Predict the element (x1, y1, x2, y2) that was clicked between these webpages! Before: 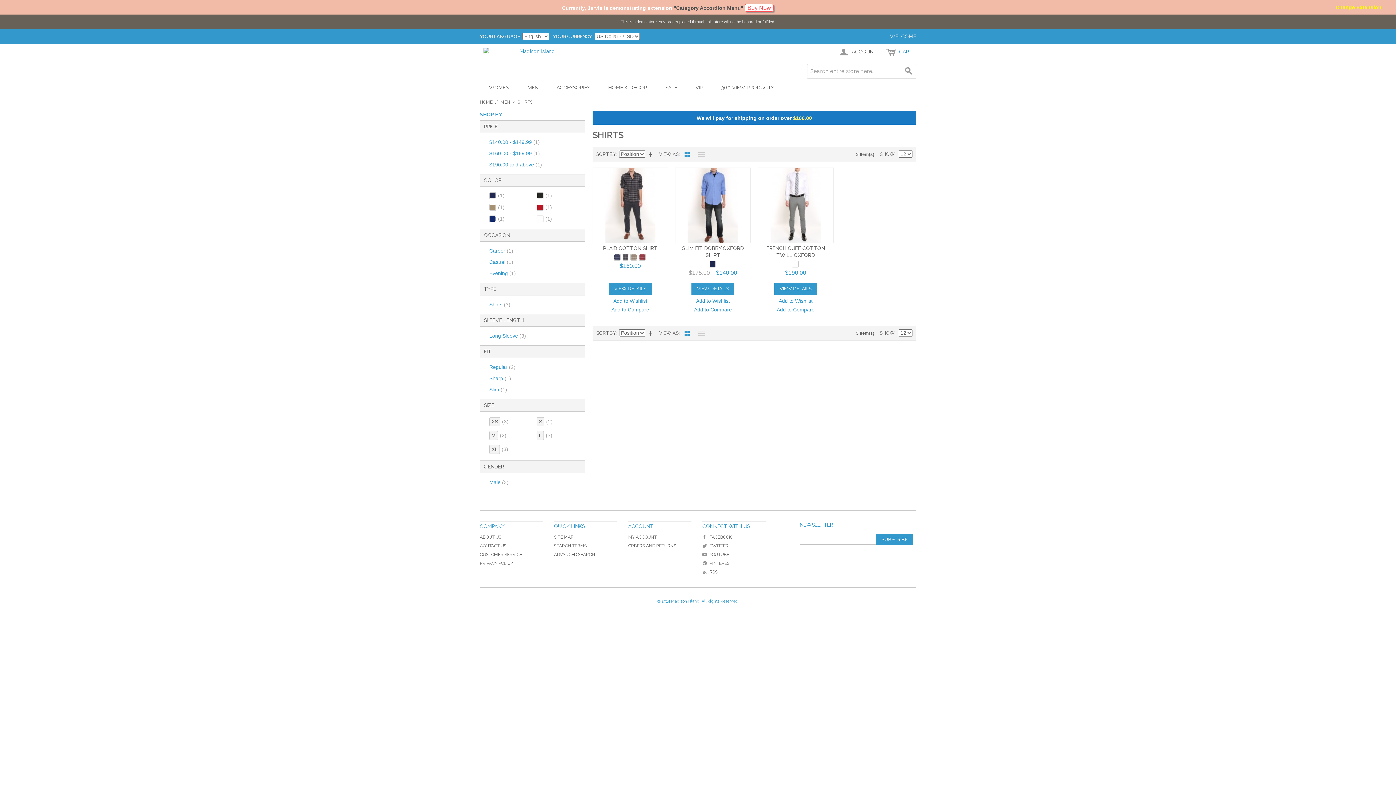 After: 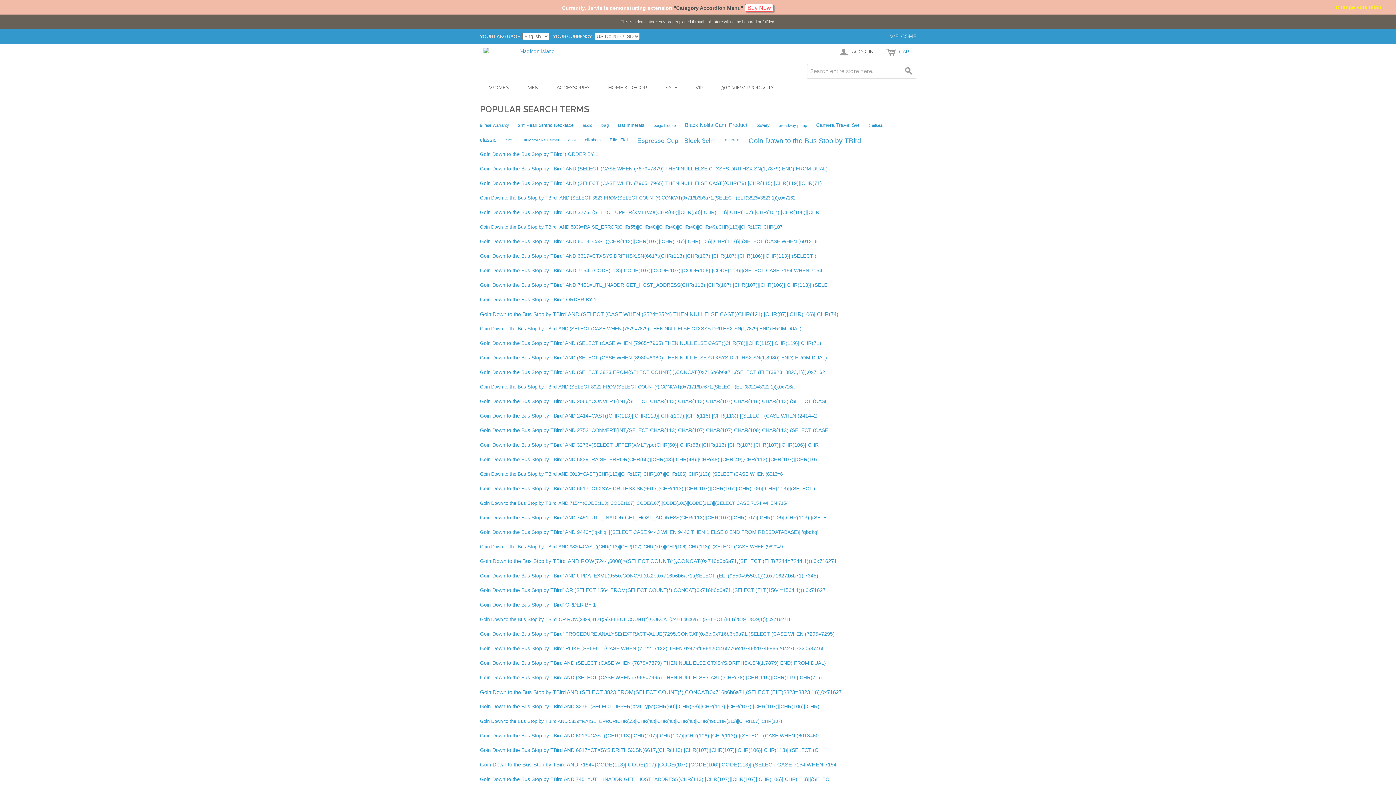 Action: bbox: (554, 543, 586, 548) label: SEARCH TERMS